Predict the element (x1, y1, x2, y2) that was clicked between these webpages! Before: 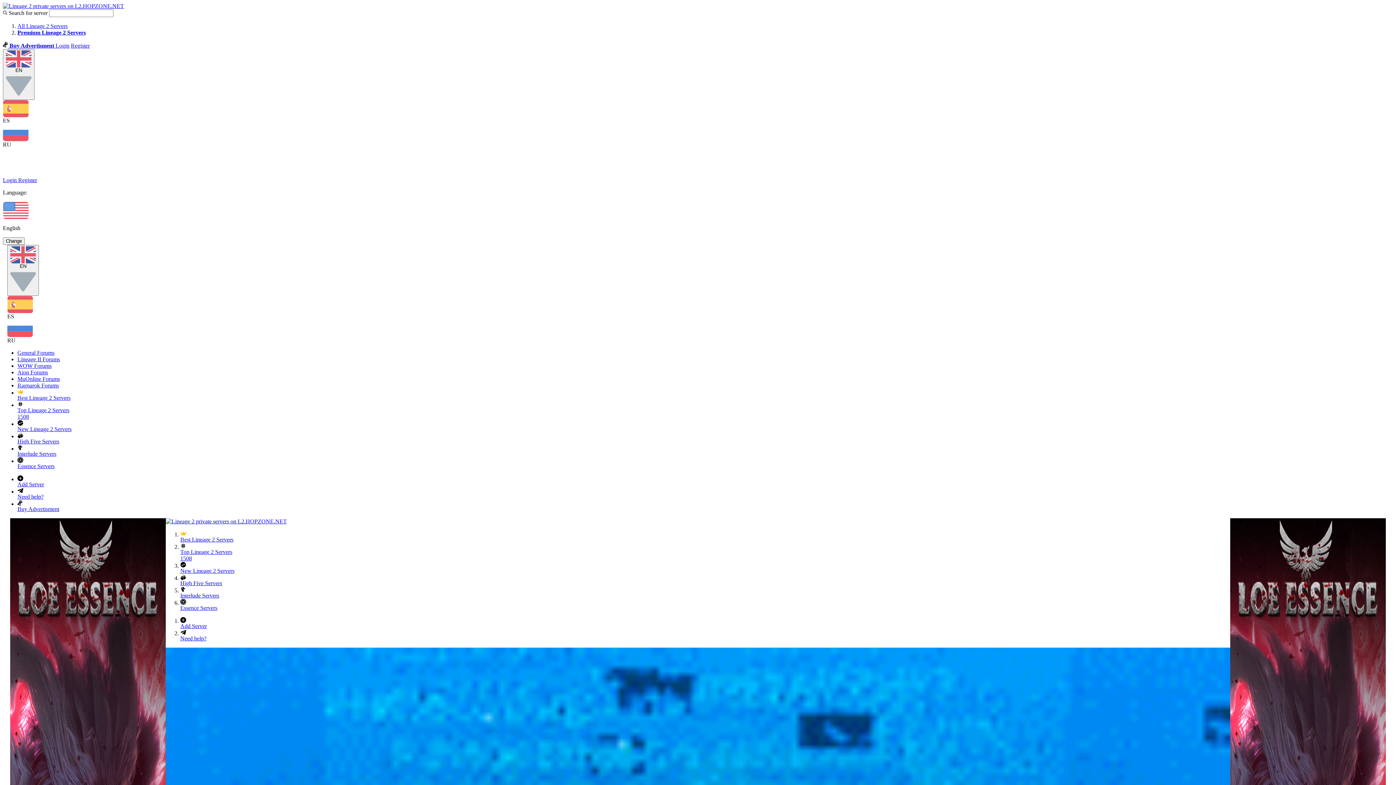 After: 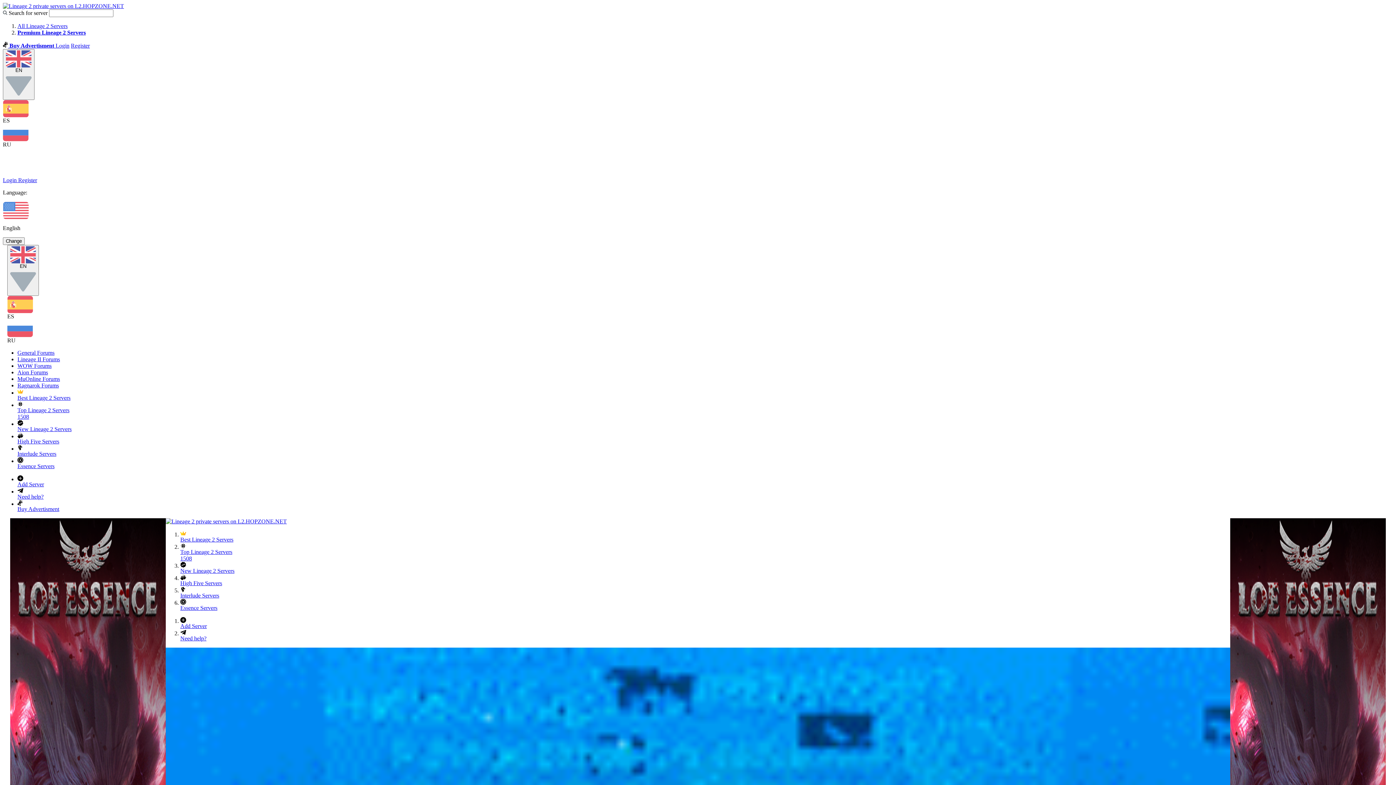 Action: label: Login bbox: (55, 42, 69, 48)